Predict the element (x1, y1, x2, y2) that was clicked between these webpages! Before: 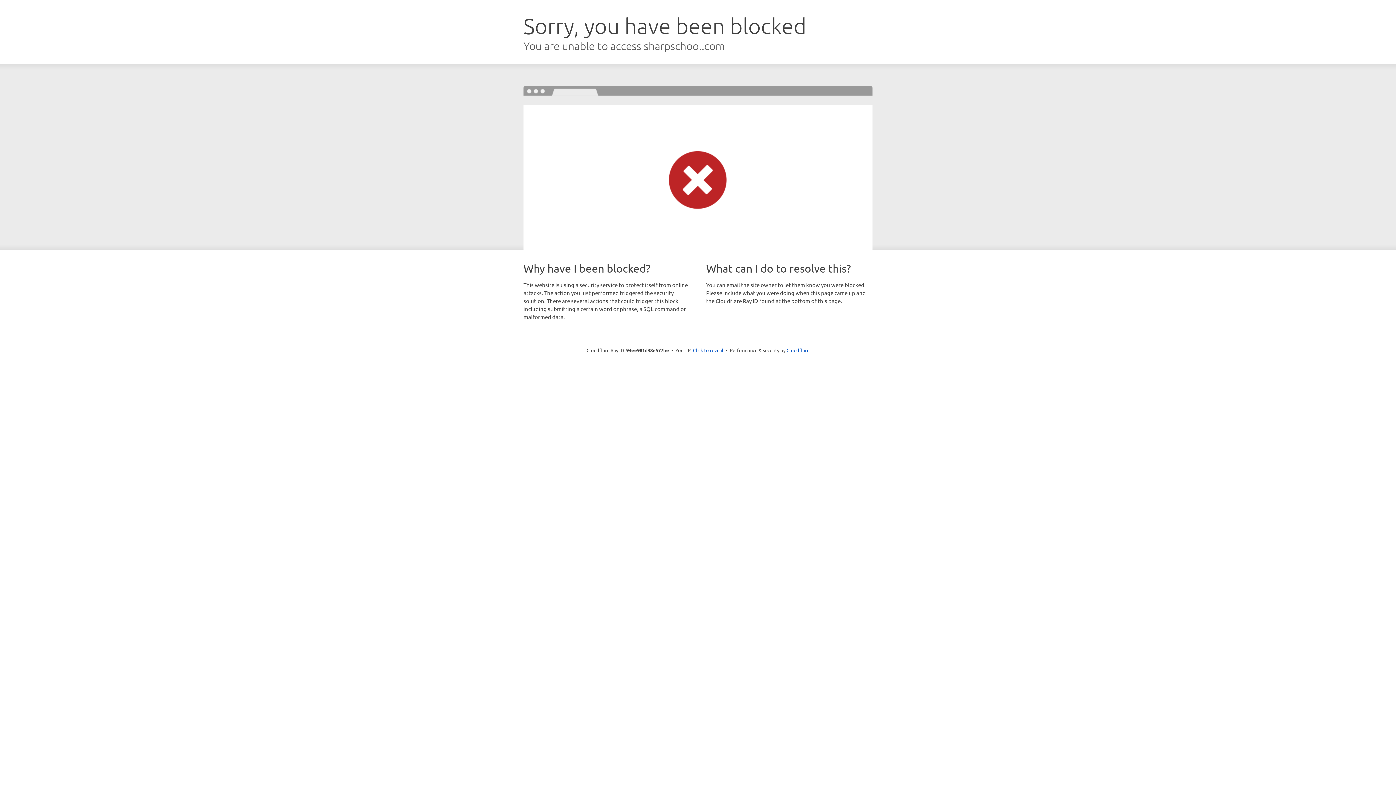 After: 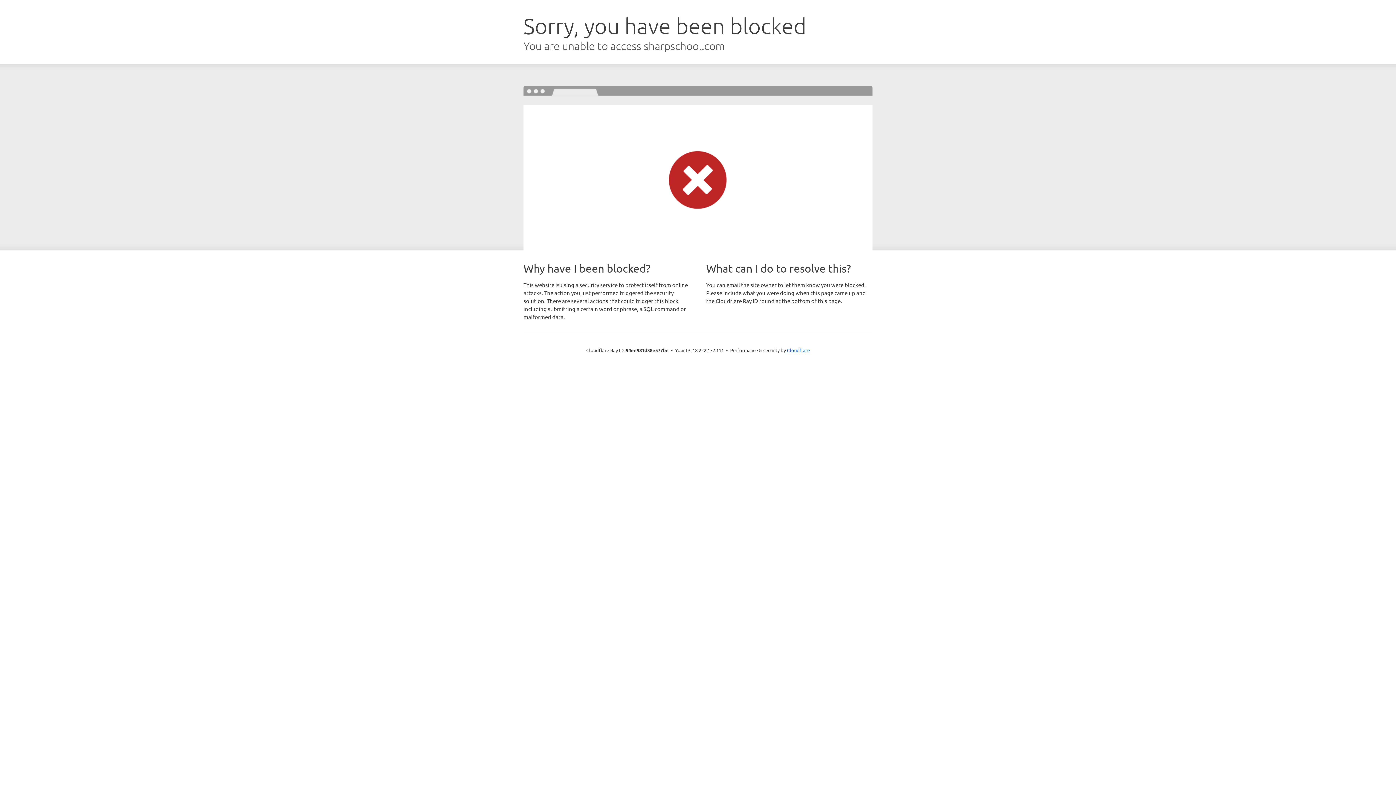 Action: bbox: (693, 346, 723, 353) label: Click to reveal